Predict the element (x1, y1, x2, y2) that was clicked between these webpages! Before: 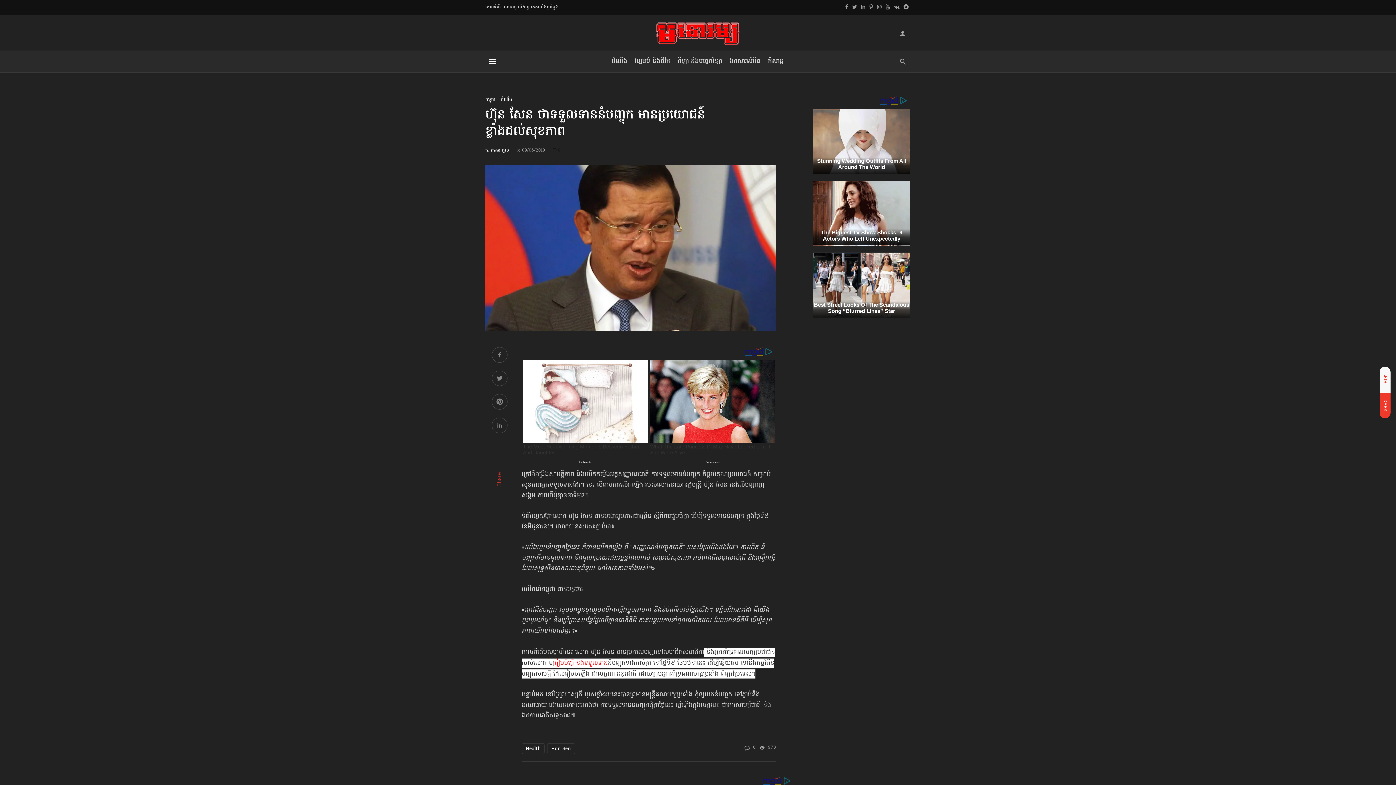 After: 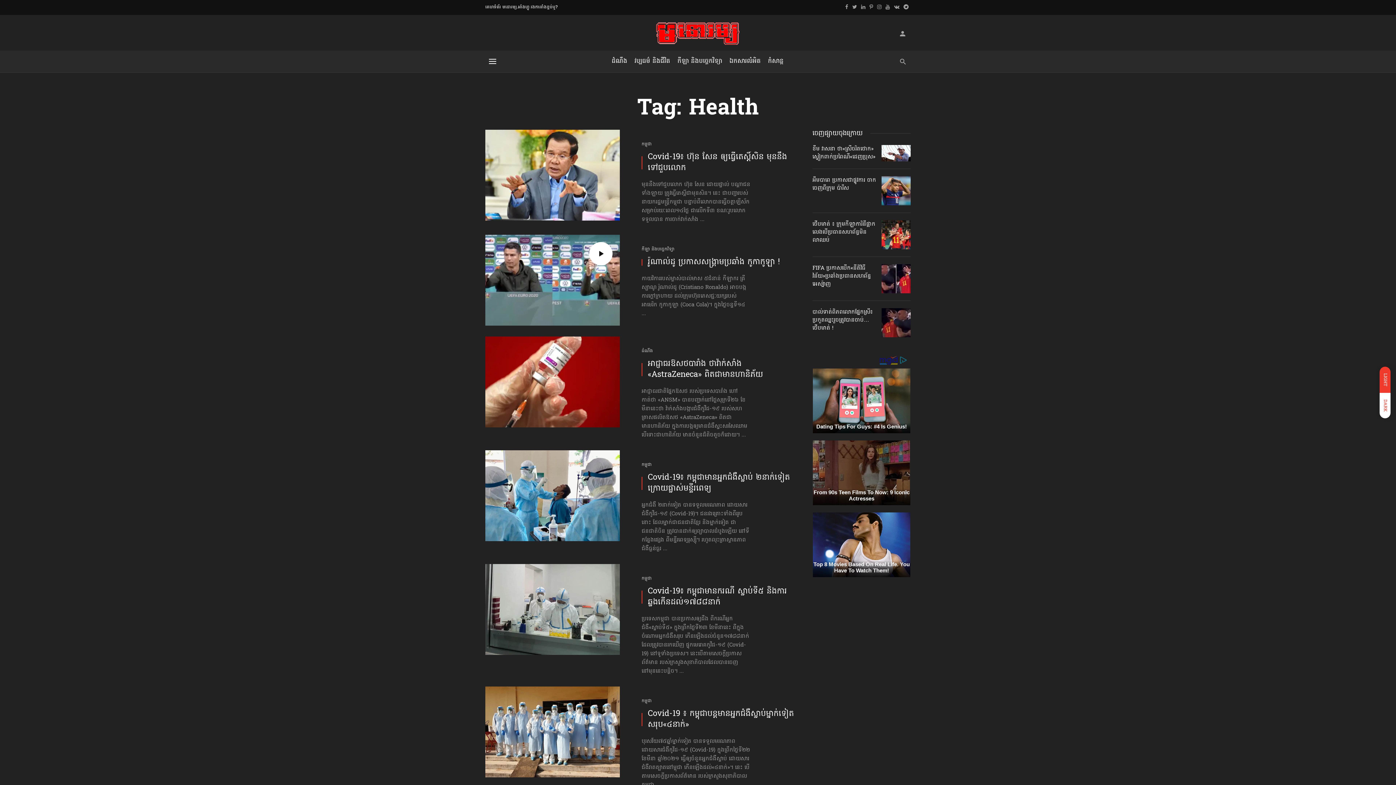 Action: label: Health bbox: (521, 730, 544, 741)